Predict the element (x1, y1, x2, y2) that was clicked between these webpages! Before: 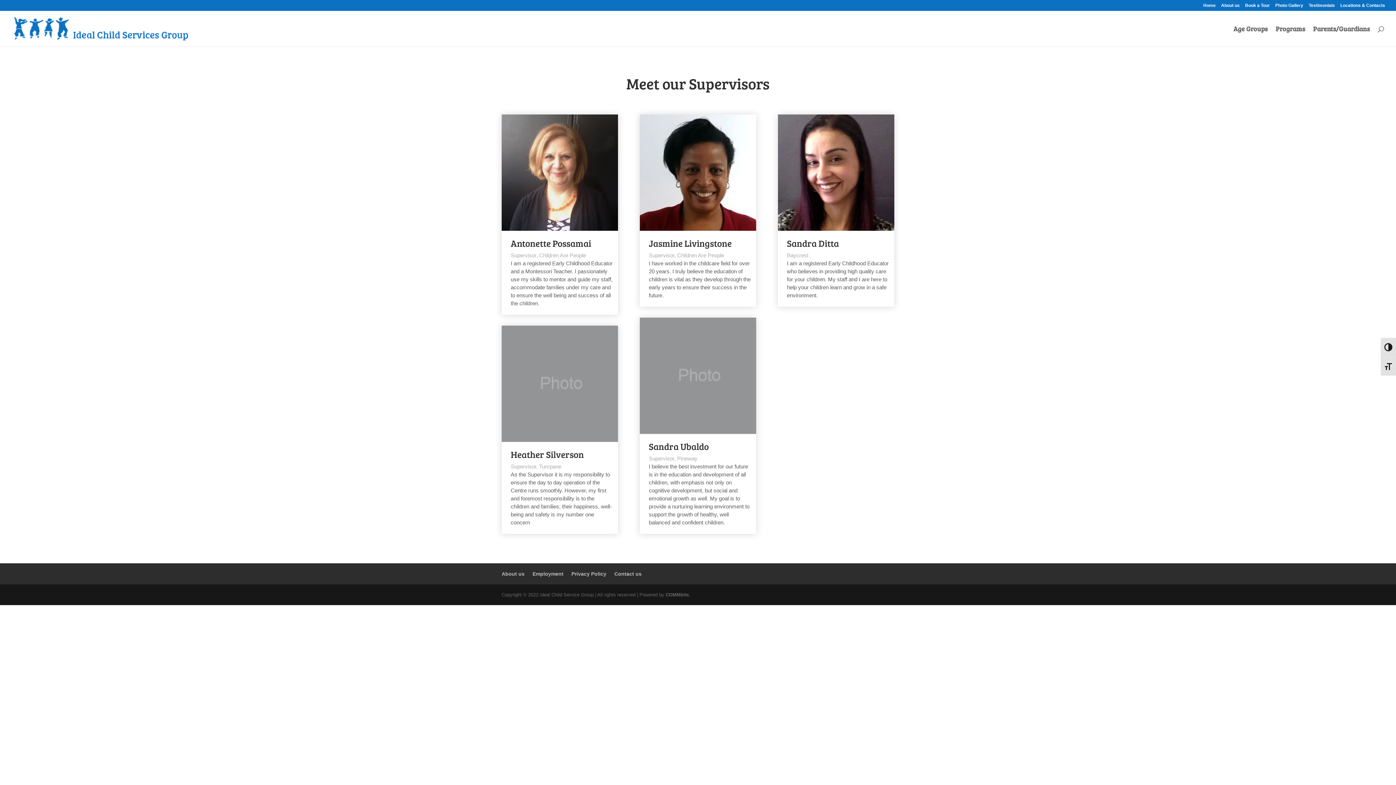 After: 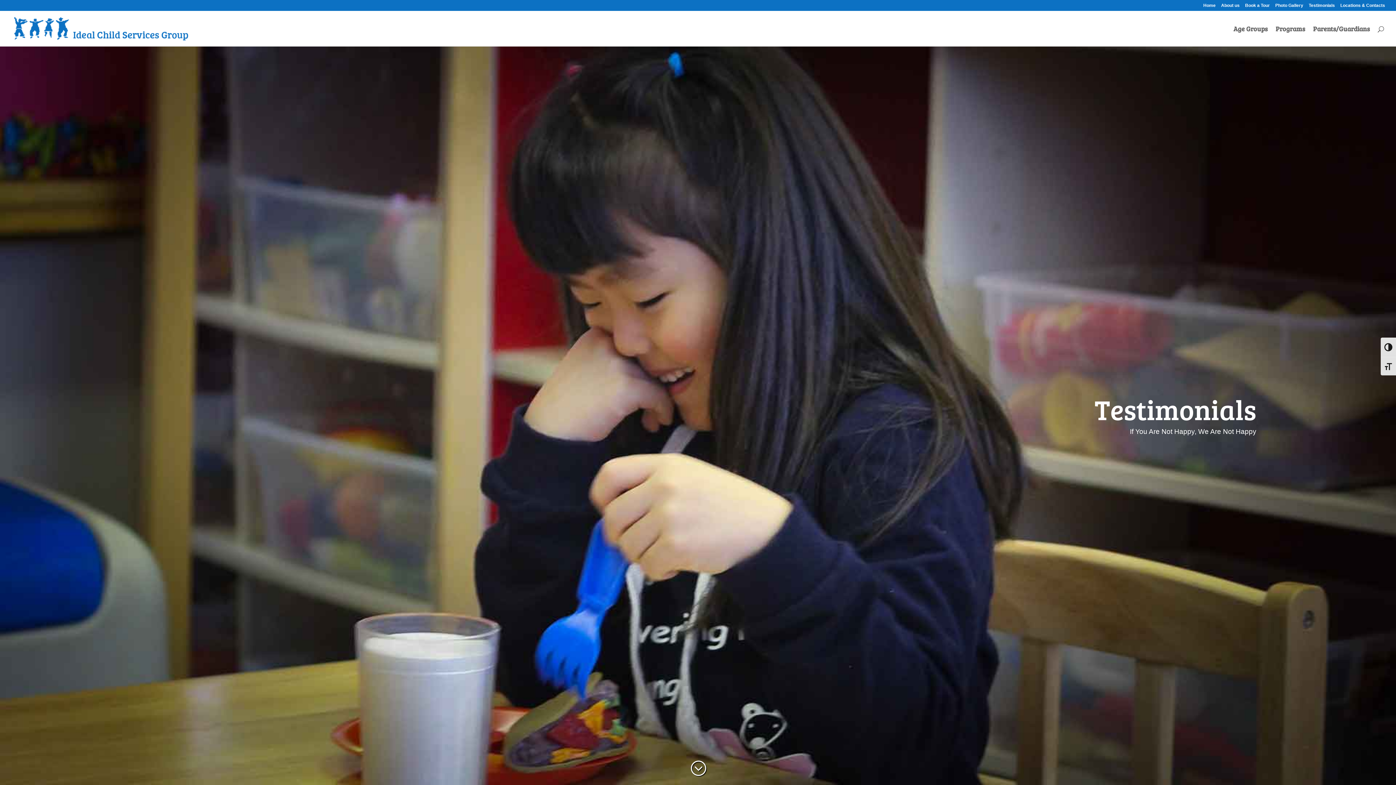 Action: bbox: (1309, 3, 1335, 10) label: Testimonials